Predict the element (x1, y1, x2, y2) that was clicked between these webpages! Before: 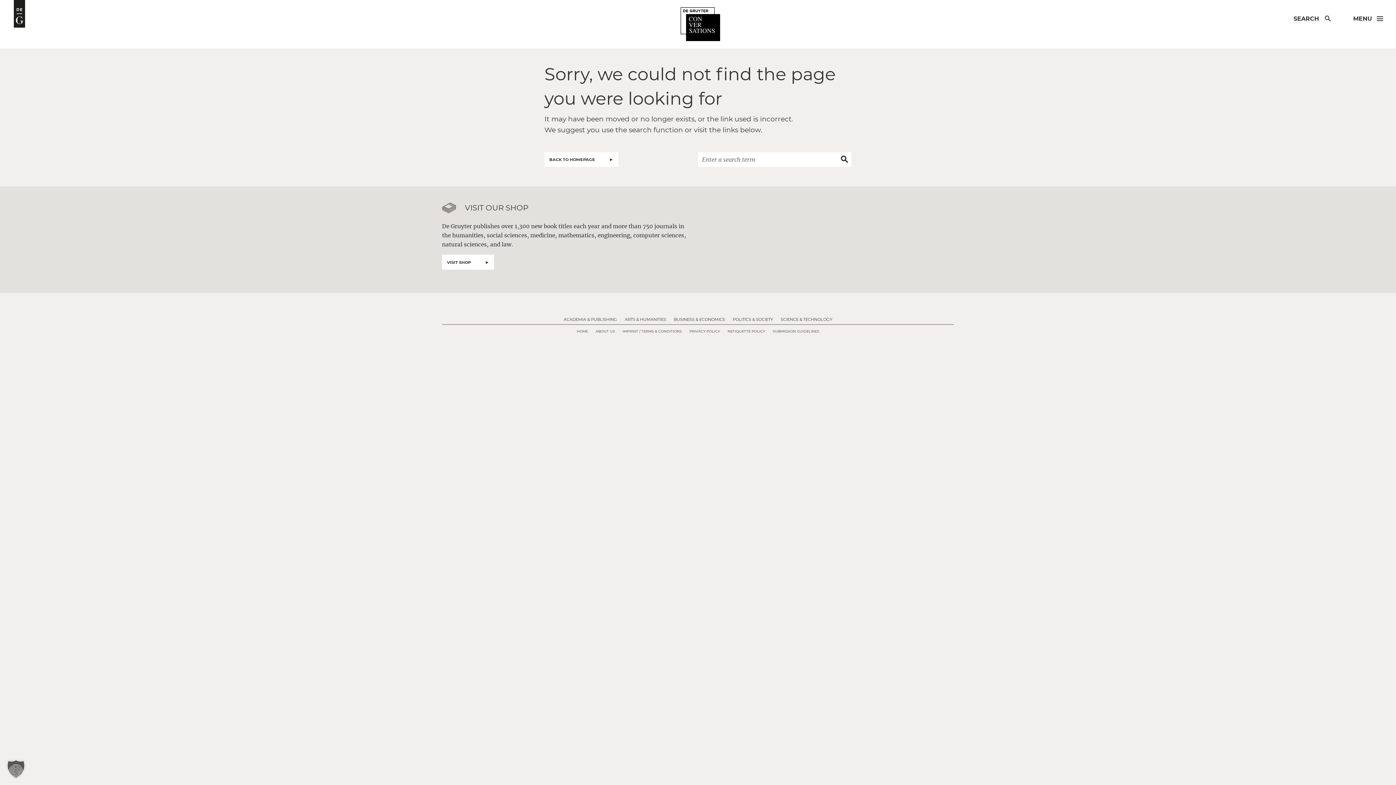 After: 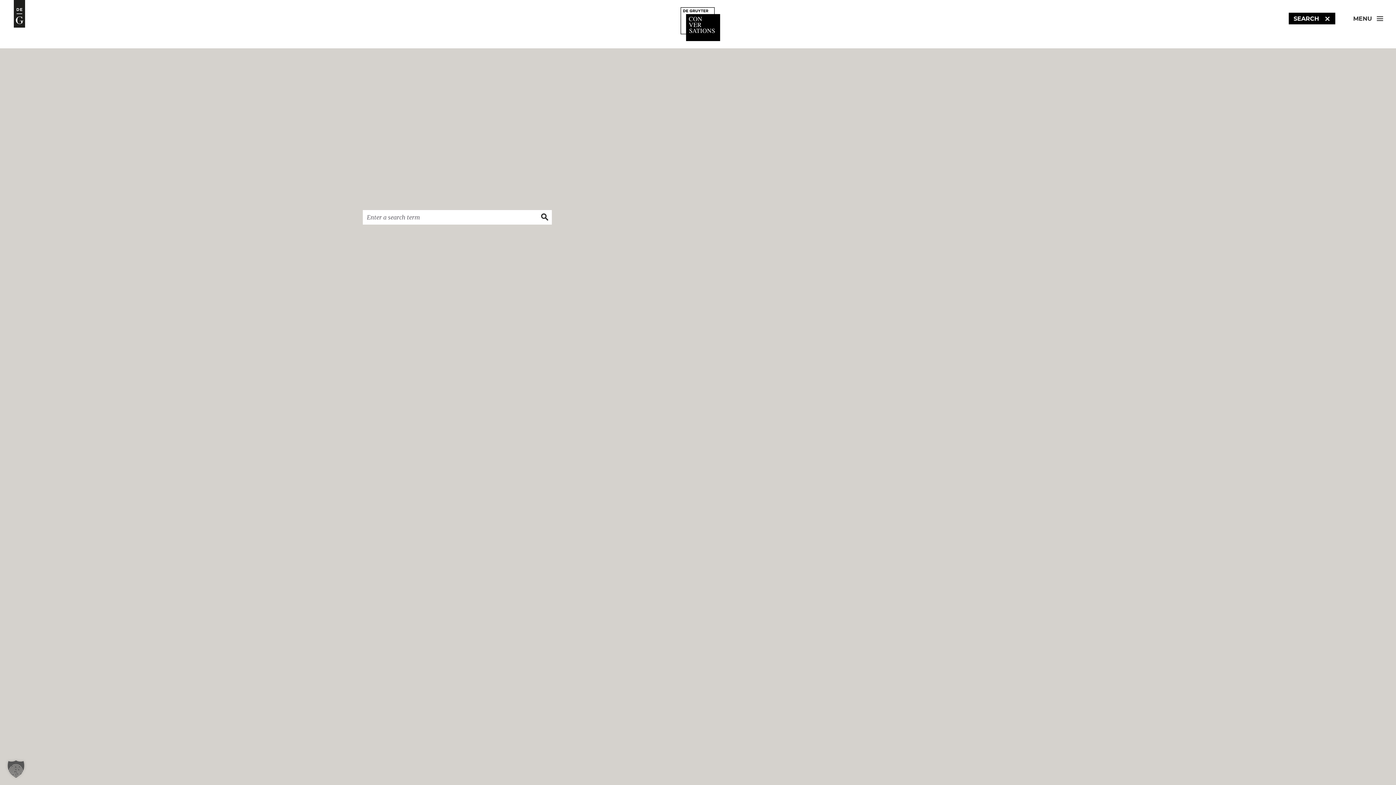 Action: bbox: (1289, 12, 1335, 24) label: SEARCH